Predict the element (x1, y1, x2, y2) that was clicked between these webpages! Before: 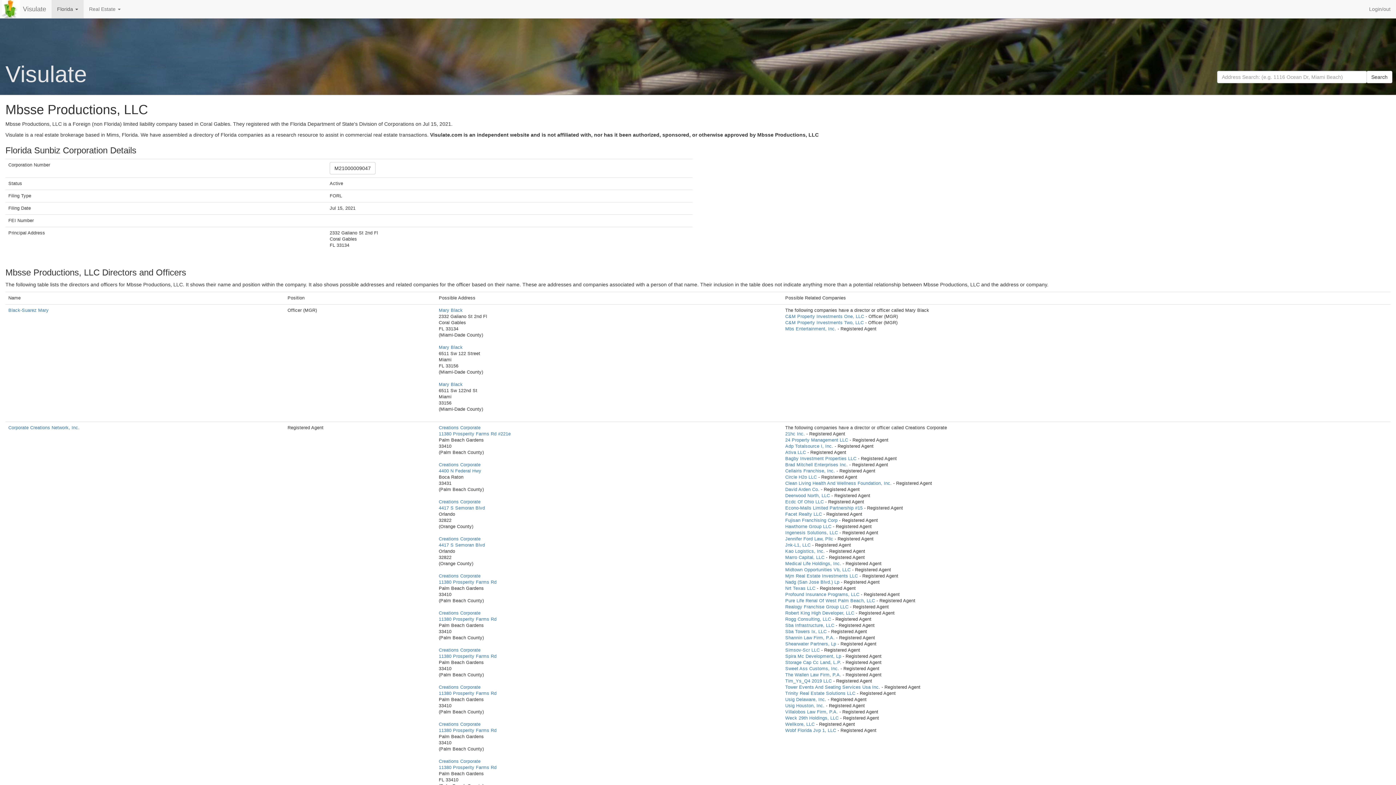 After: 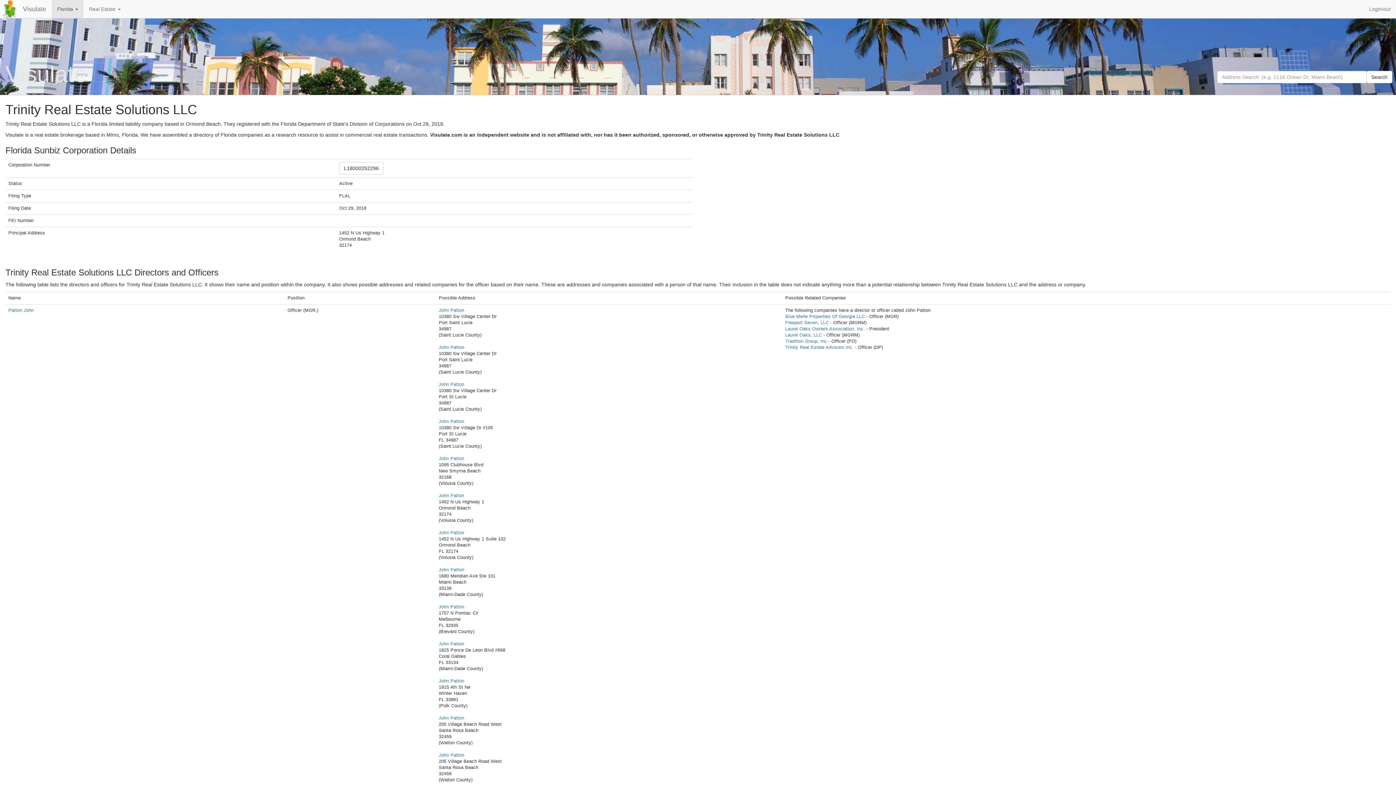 Action: bbox: (785, 691, 855, 696) label: Trinity Real Estate Solutions LLC